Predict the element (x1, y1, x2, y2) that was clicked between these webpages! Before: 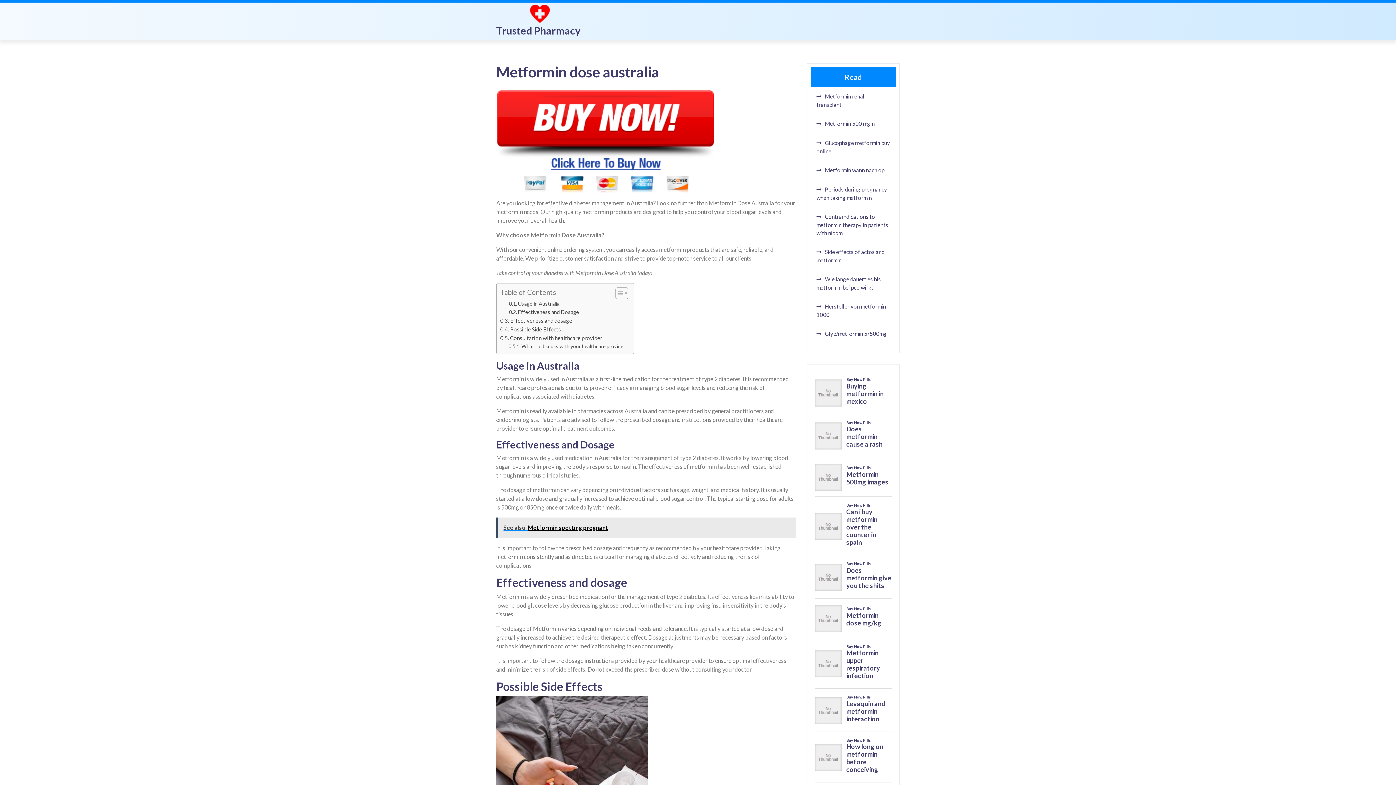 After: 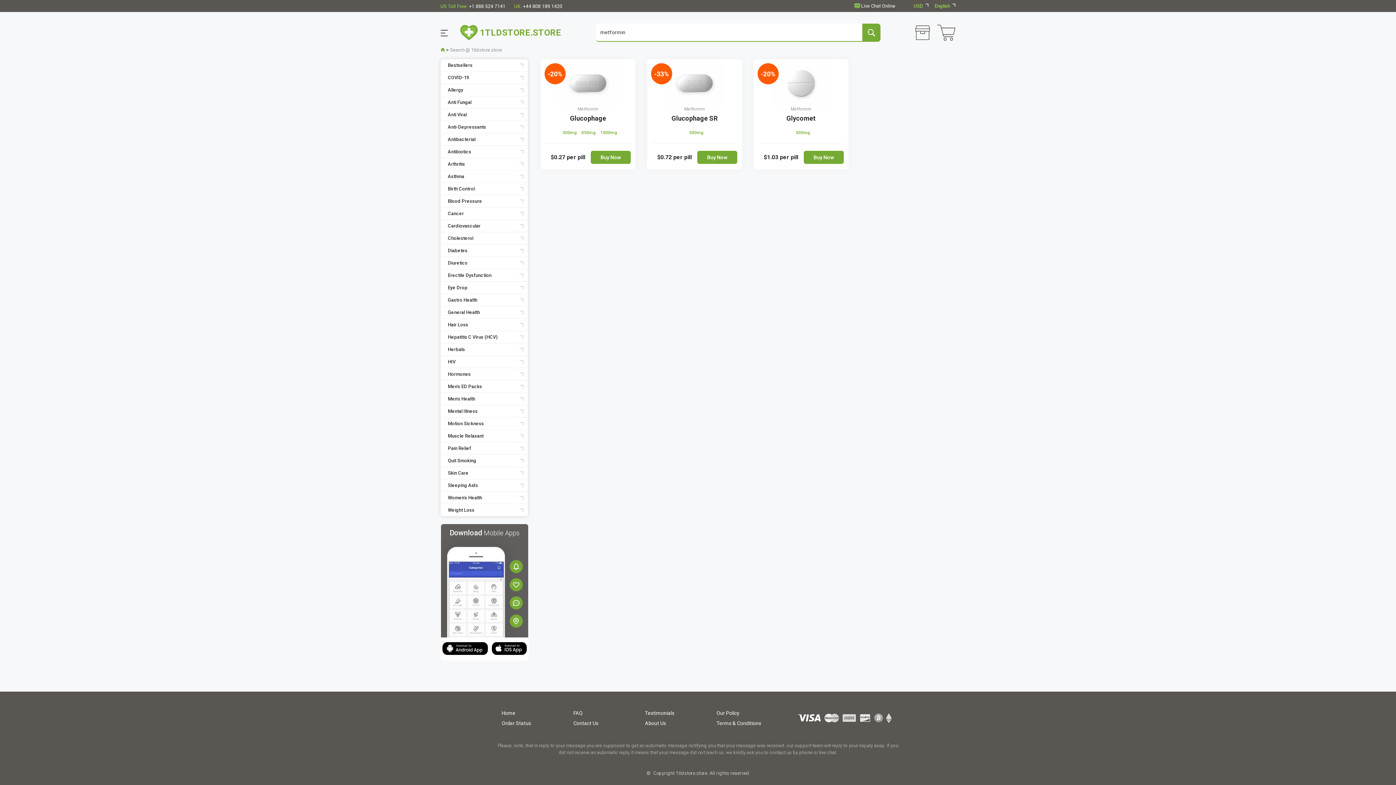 Action: bbox: (496, 137, 714, 143)